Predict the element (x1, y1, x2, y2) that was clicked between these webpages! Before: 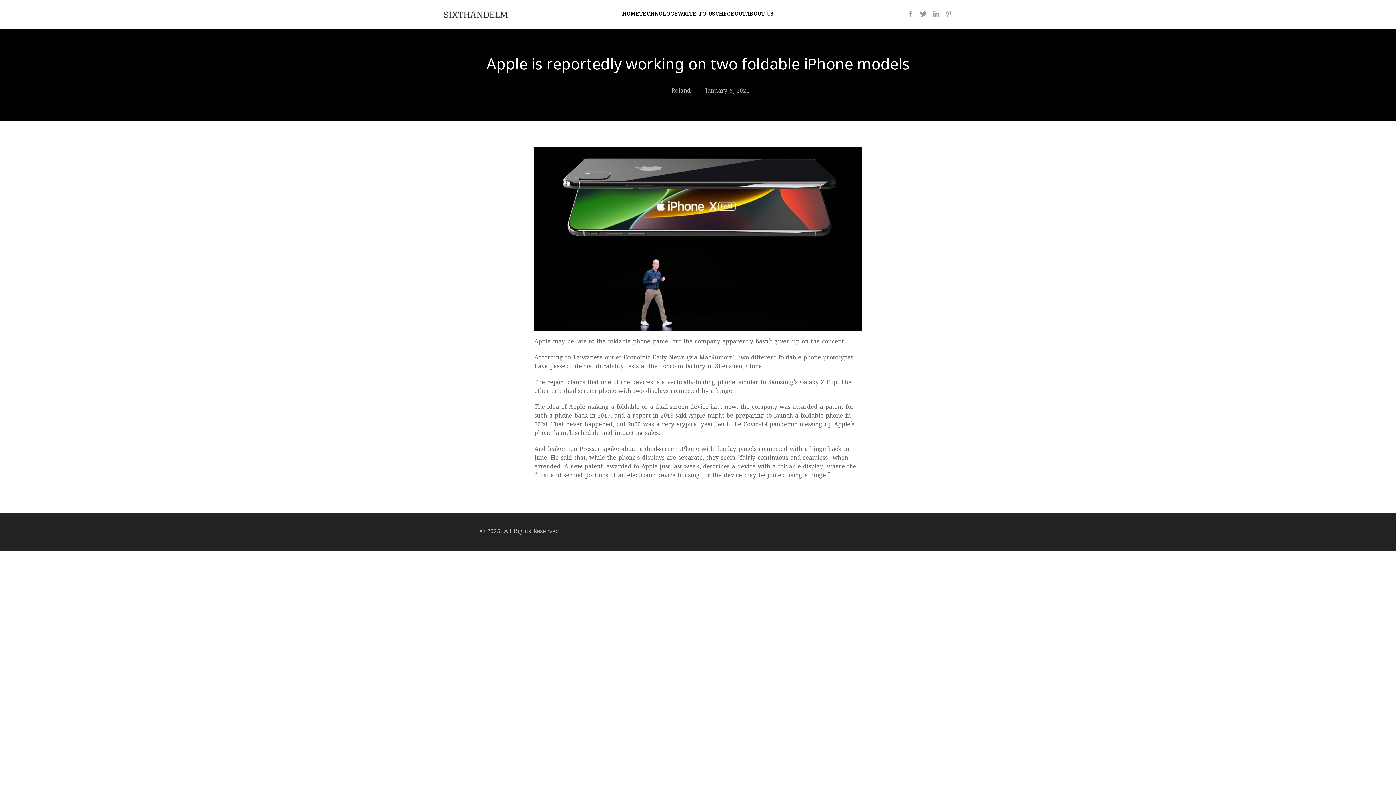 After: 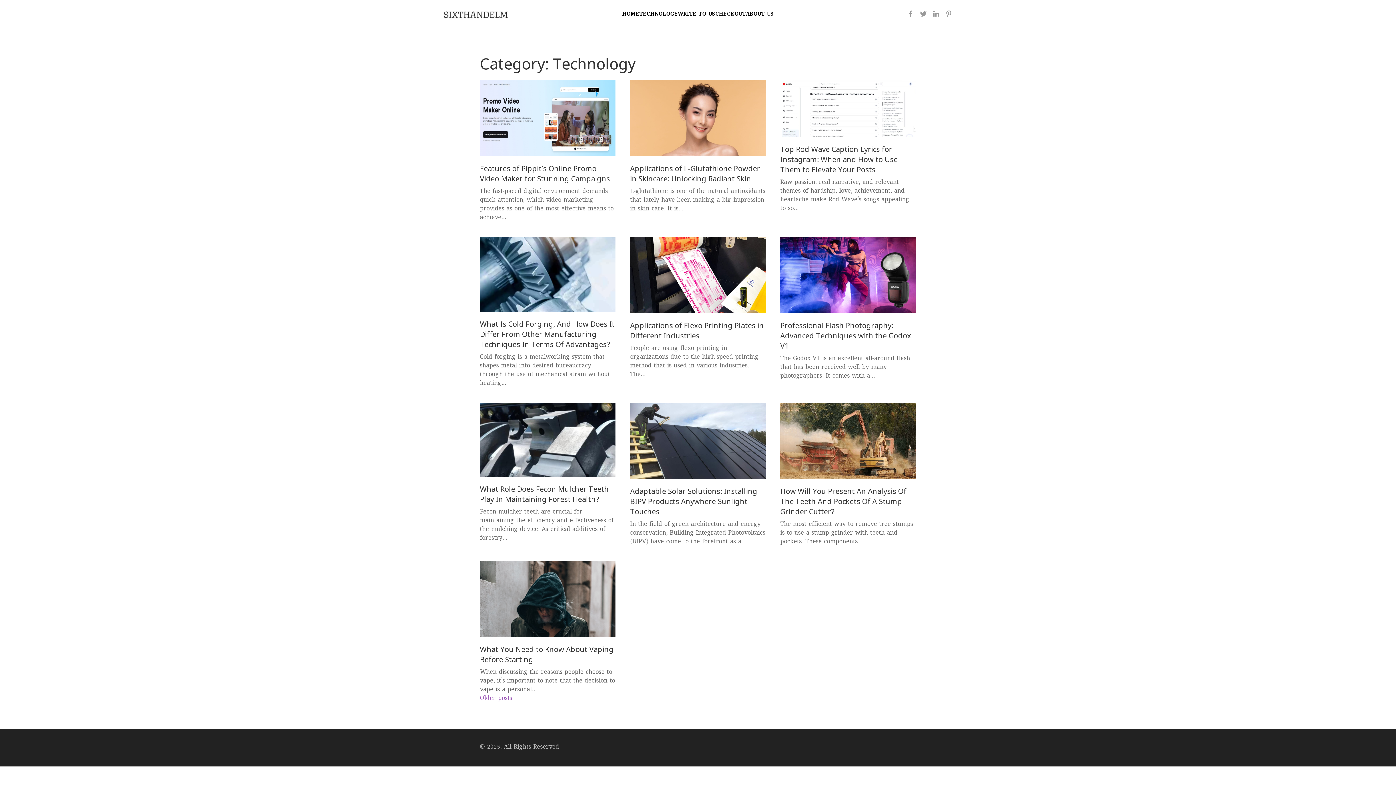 Action: bbox: (639, 0, 678, 29) label: TECHNOLOGY